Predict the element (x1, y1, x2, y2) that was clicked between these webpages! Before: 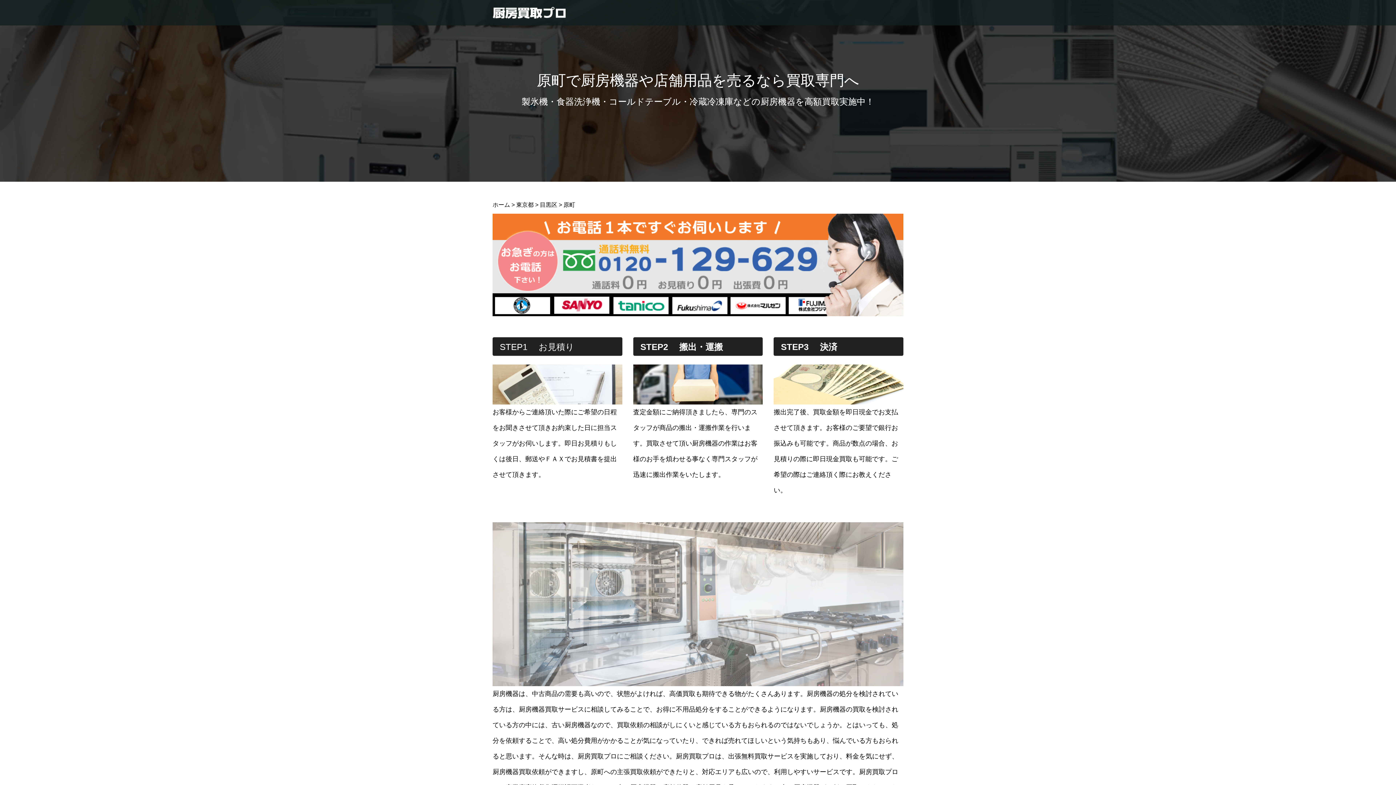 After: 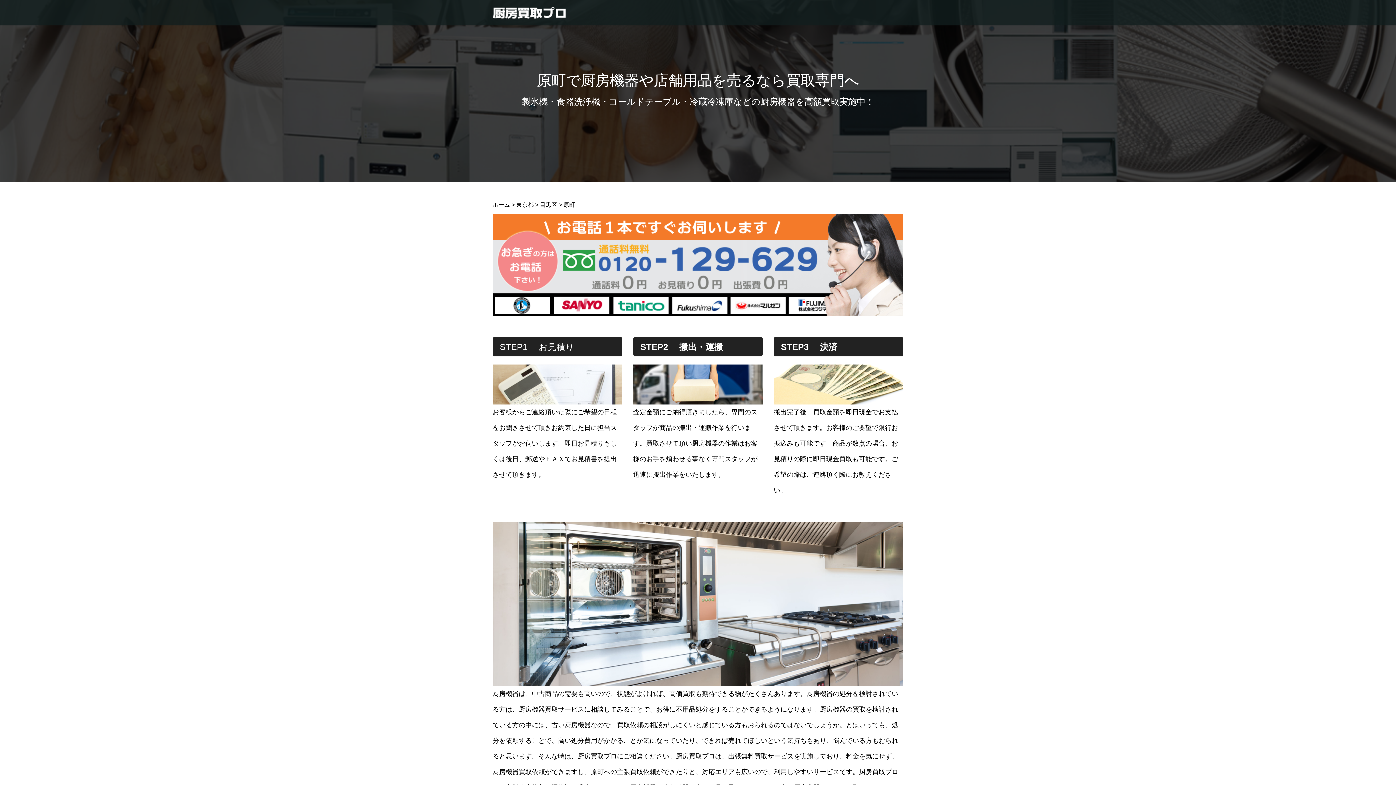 Action: bbox: (492, 213, 903, 316)